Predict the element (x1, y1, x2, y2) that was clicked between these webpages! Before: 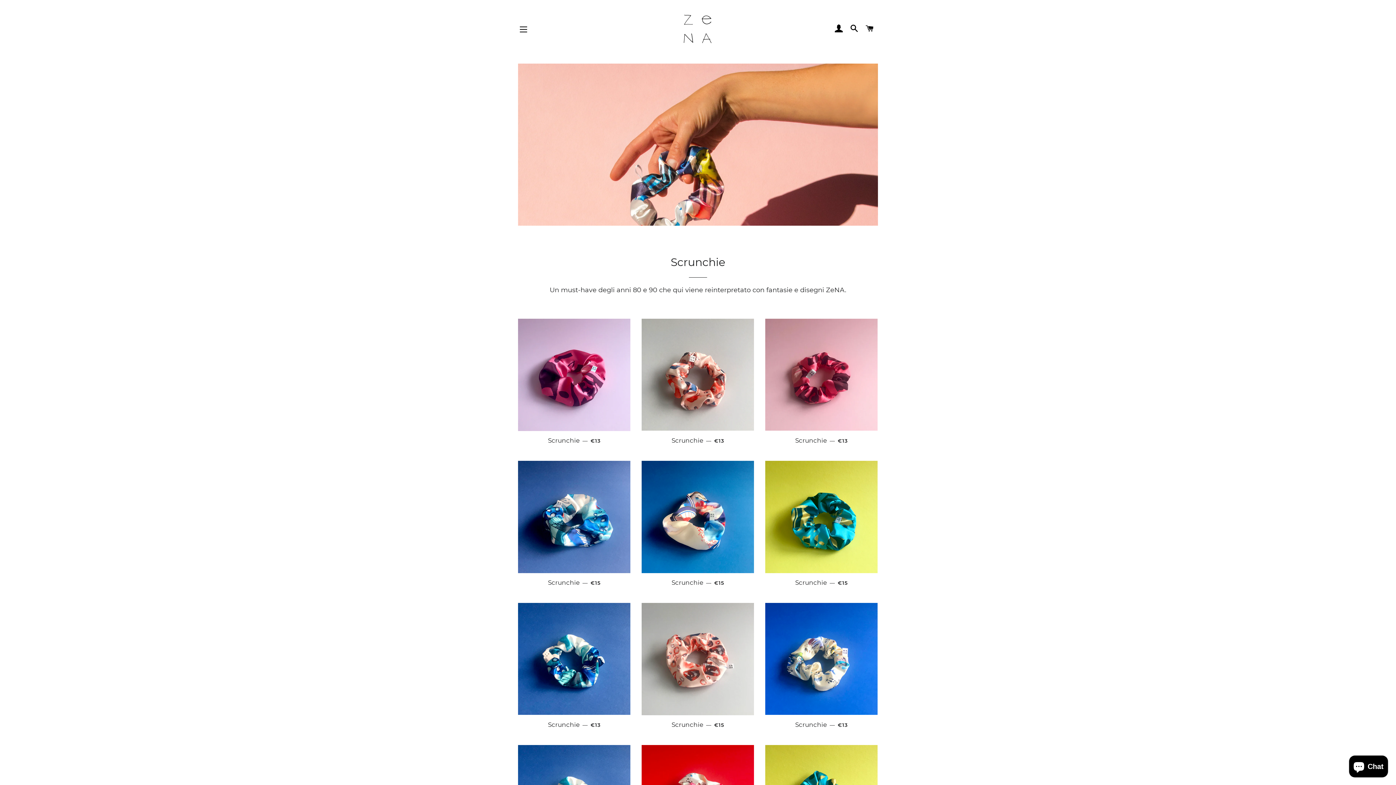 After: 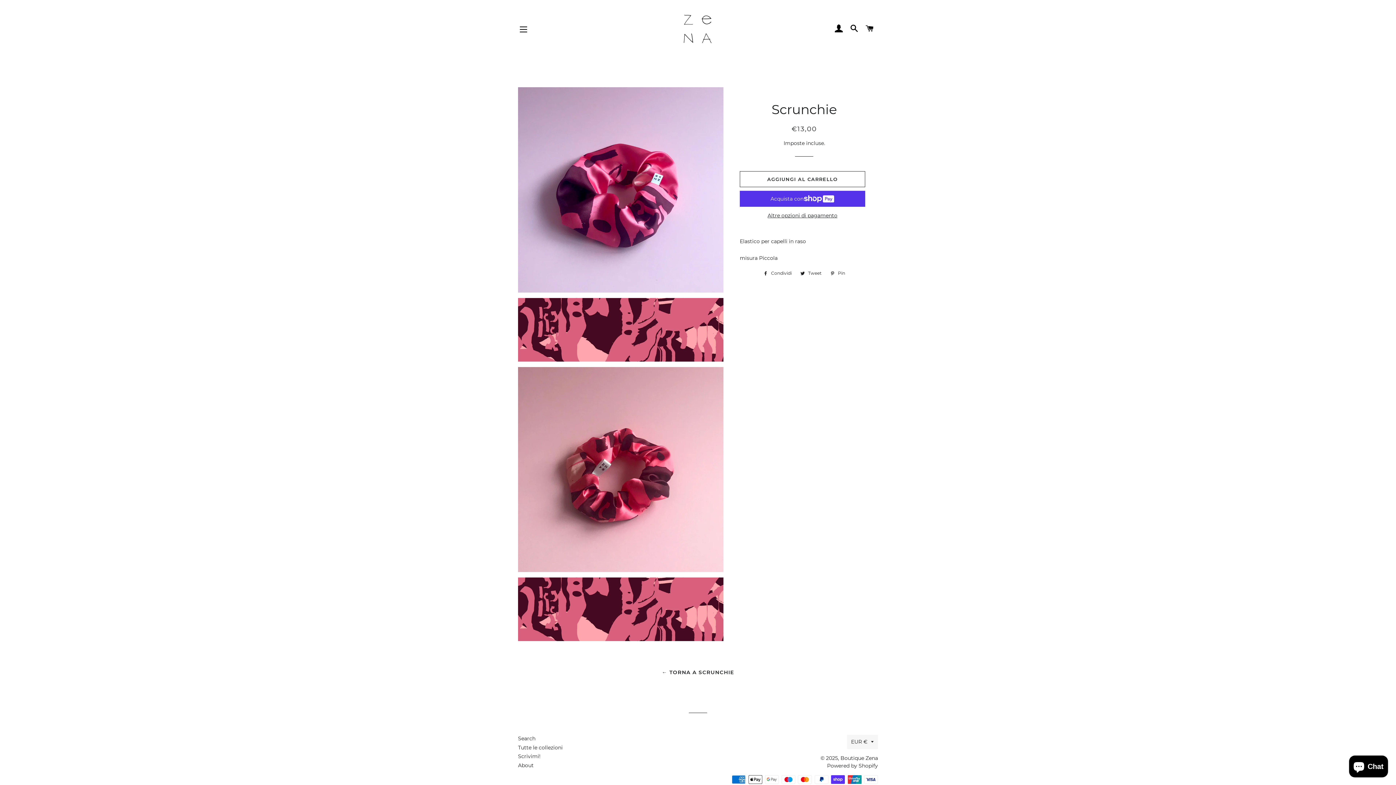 Action: bbox: (518, 318, 630, 431)